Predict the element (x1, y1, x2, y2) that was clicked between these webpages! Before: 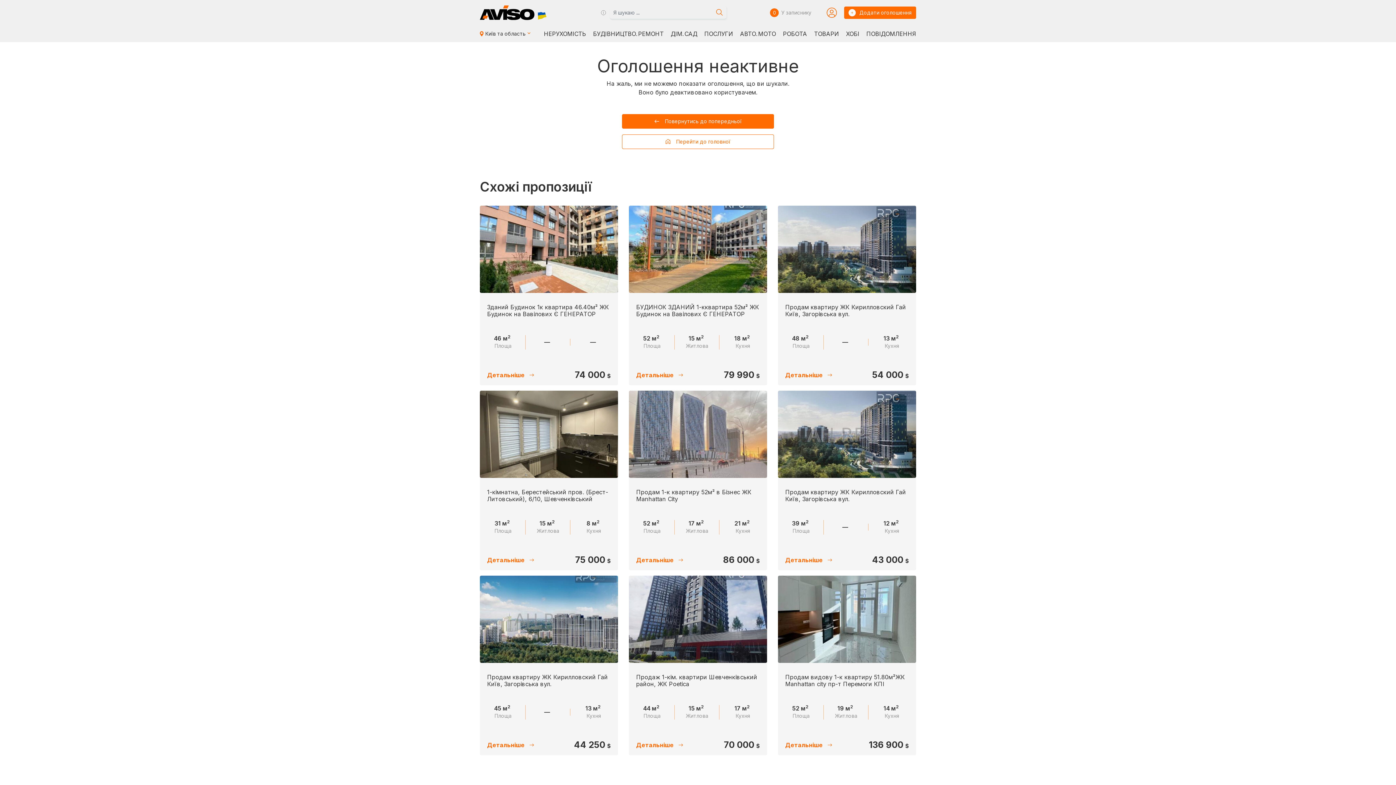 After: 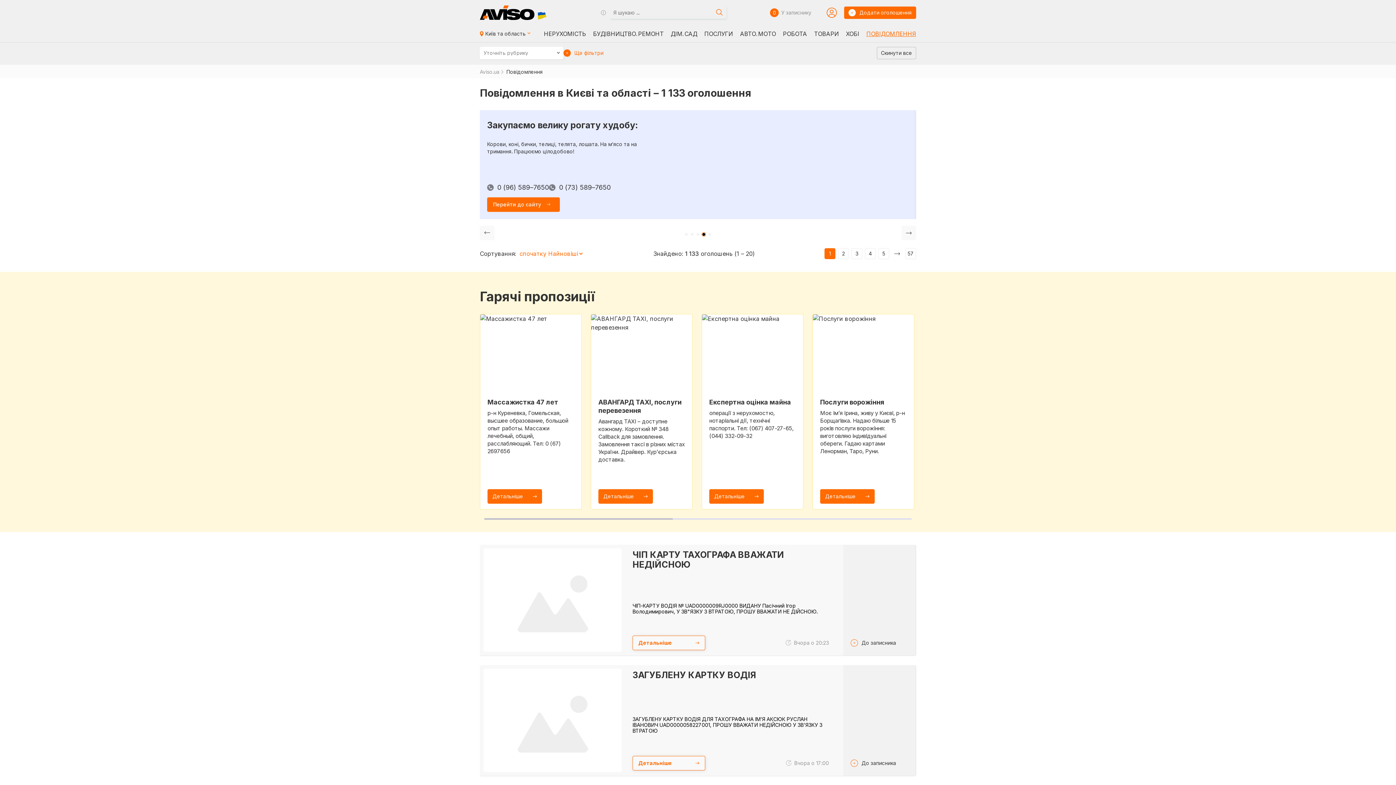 Action: label: ПОВІДОМЛЕННЯ bbox: (866, 30, 916, 36)